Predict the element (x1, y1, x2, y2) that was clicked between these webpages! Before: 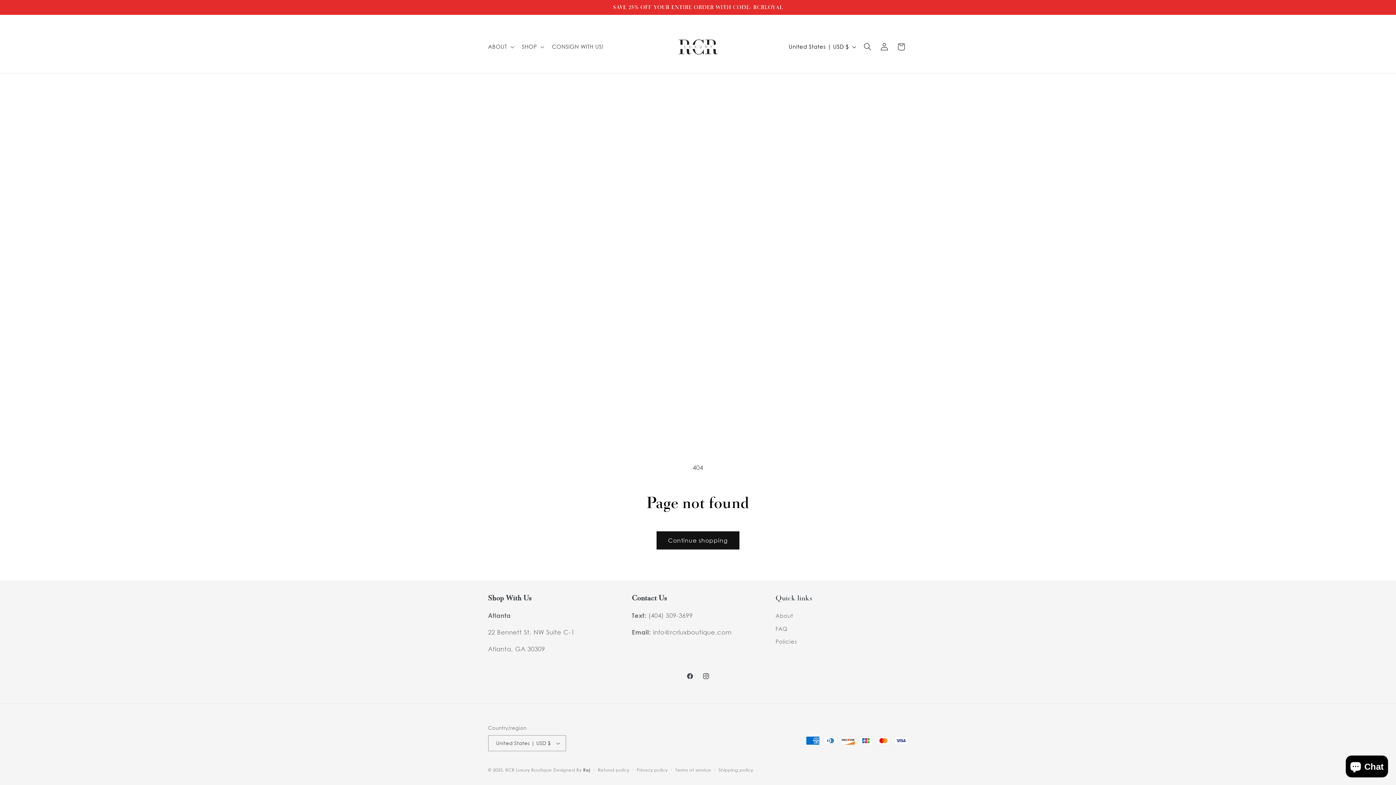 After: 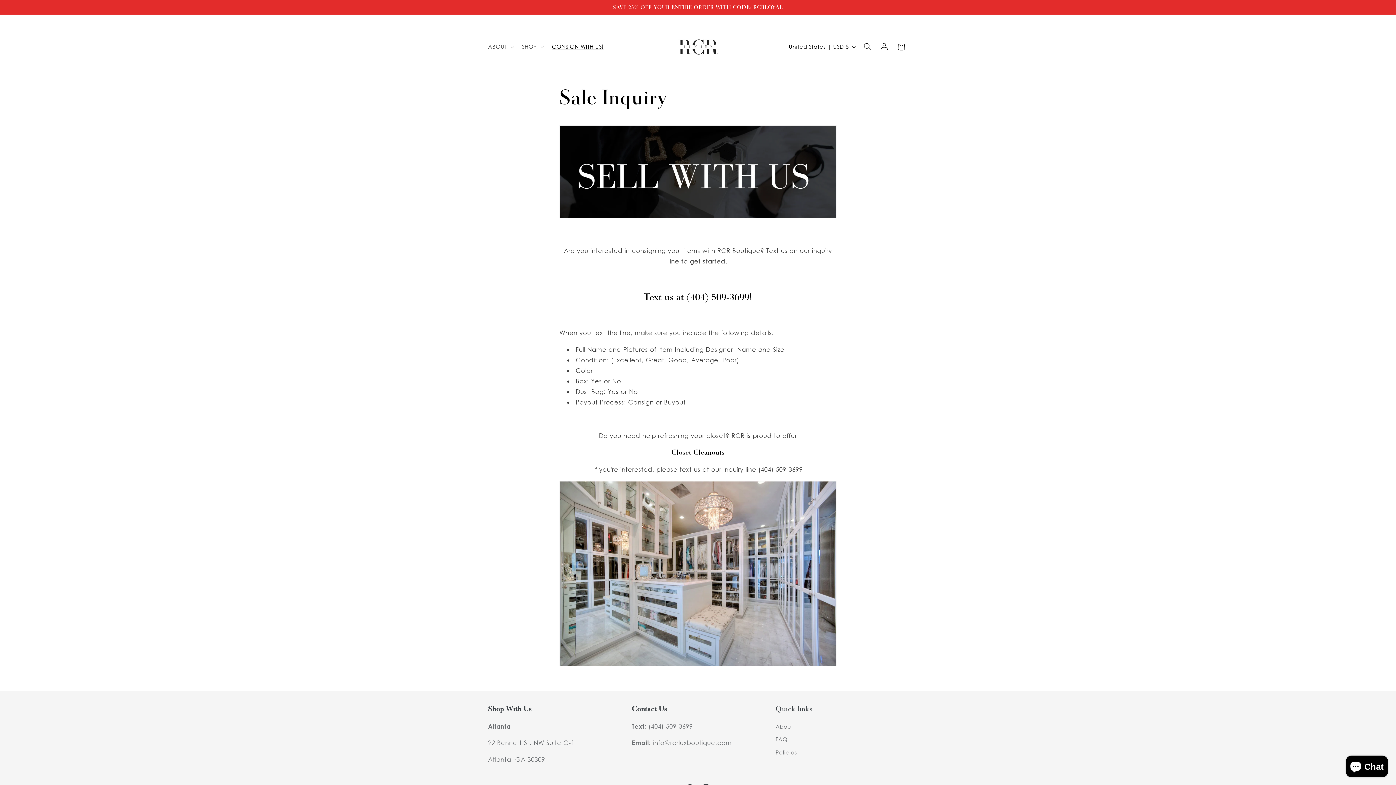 Action: bbox: (547, 38, 608, 54) label: CONSIGN WITH US!